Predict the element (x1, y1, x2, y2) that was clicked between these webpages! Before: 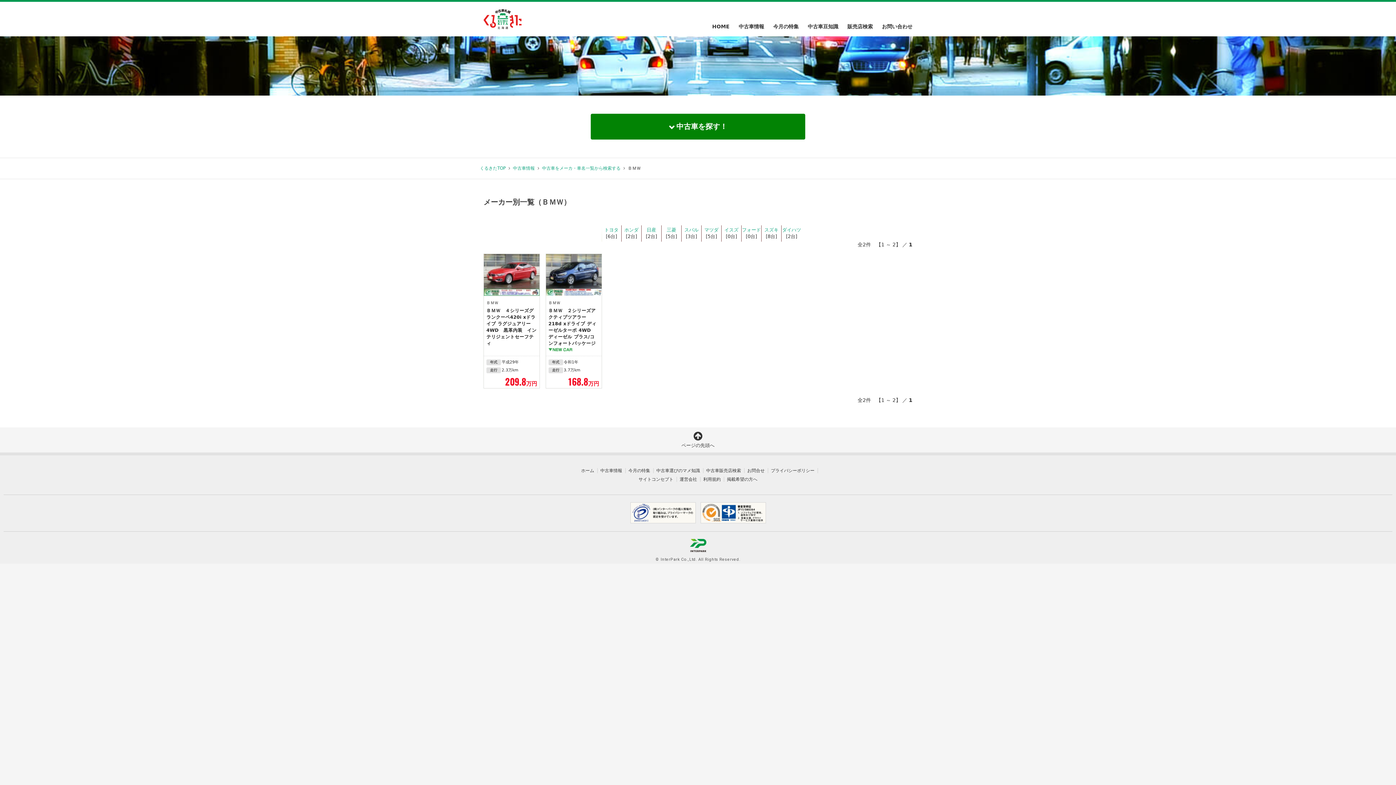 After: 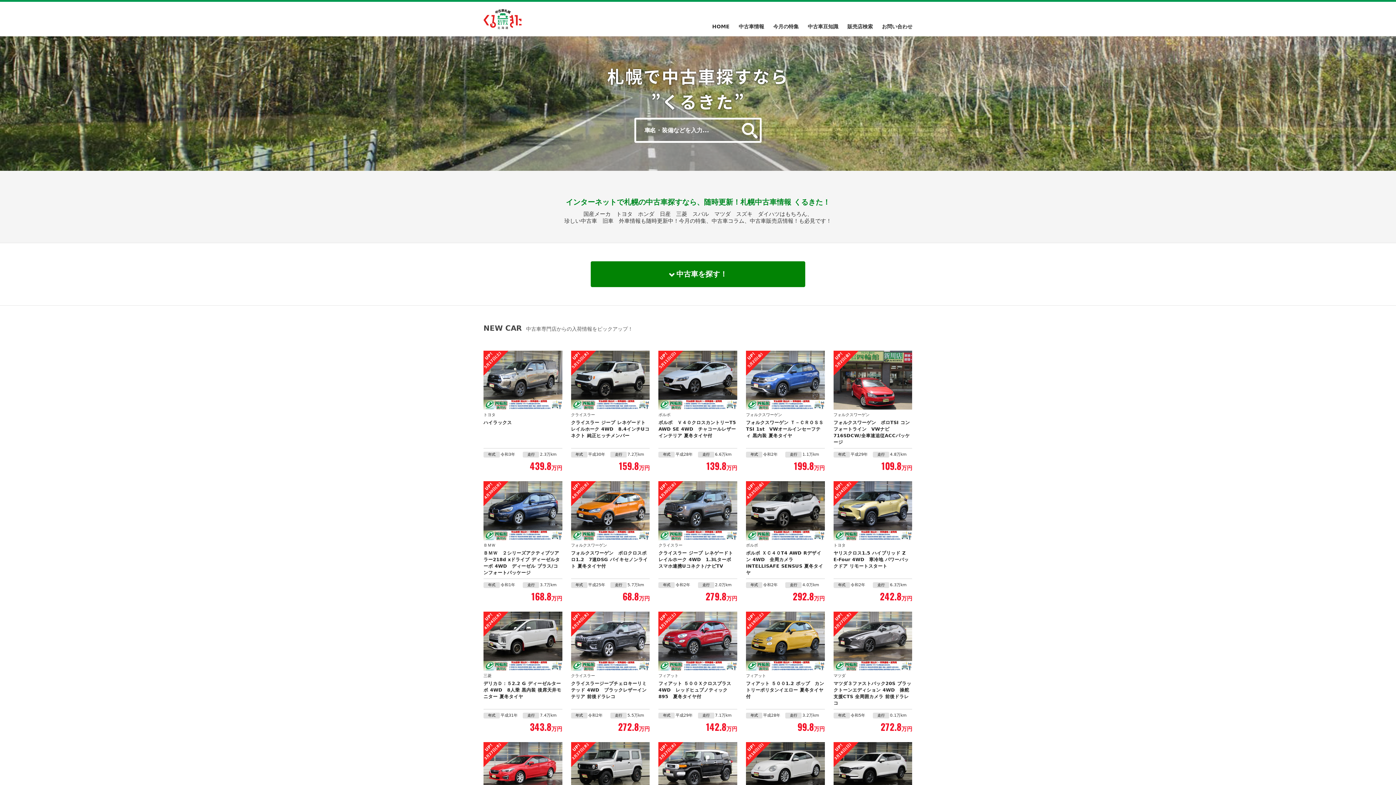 Action: bbox: (483, 21, 521, 29)